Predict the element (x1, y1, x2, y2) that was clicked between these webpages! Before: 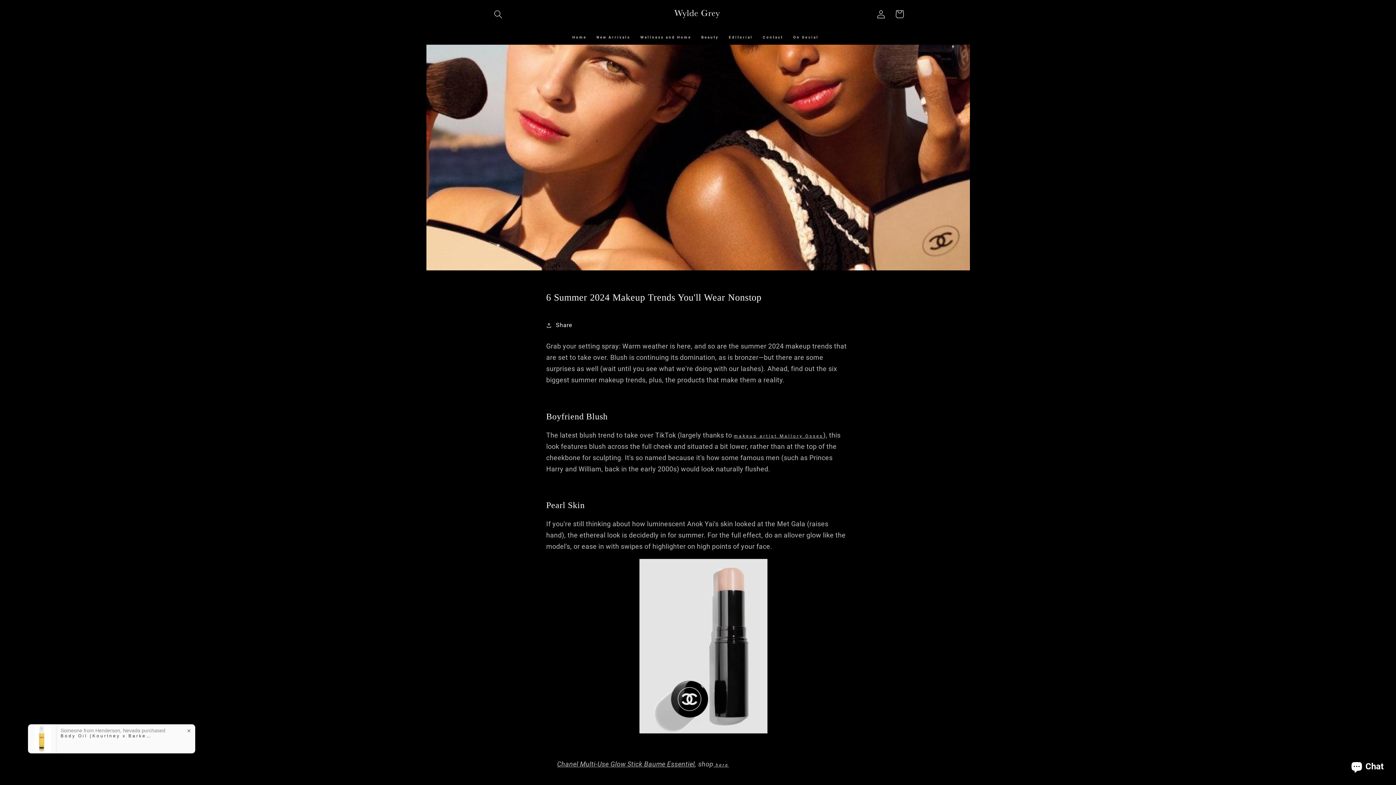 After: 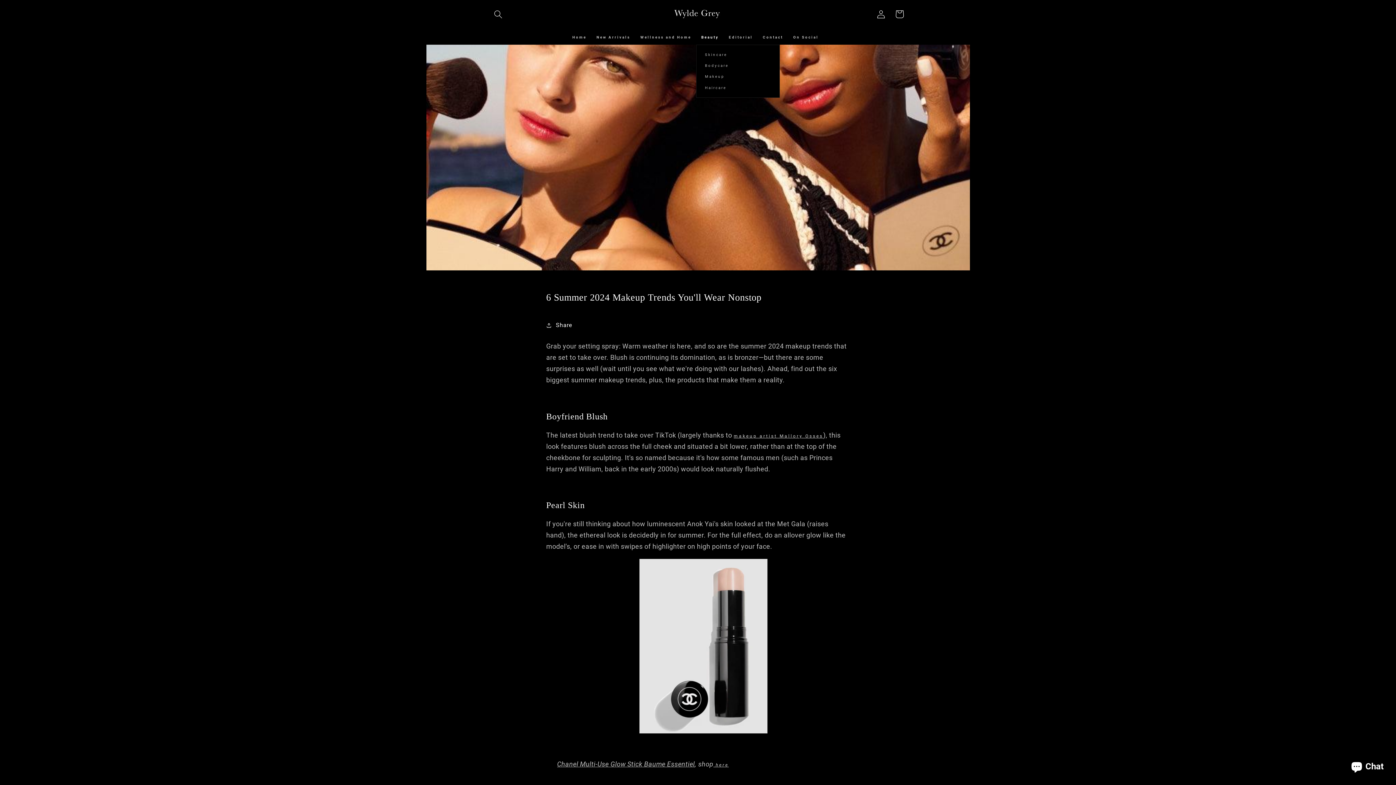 Action: label: Beauty bbox: (696, 30, 723, 44)